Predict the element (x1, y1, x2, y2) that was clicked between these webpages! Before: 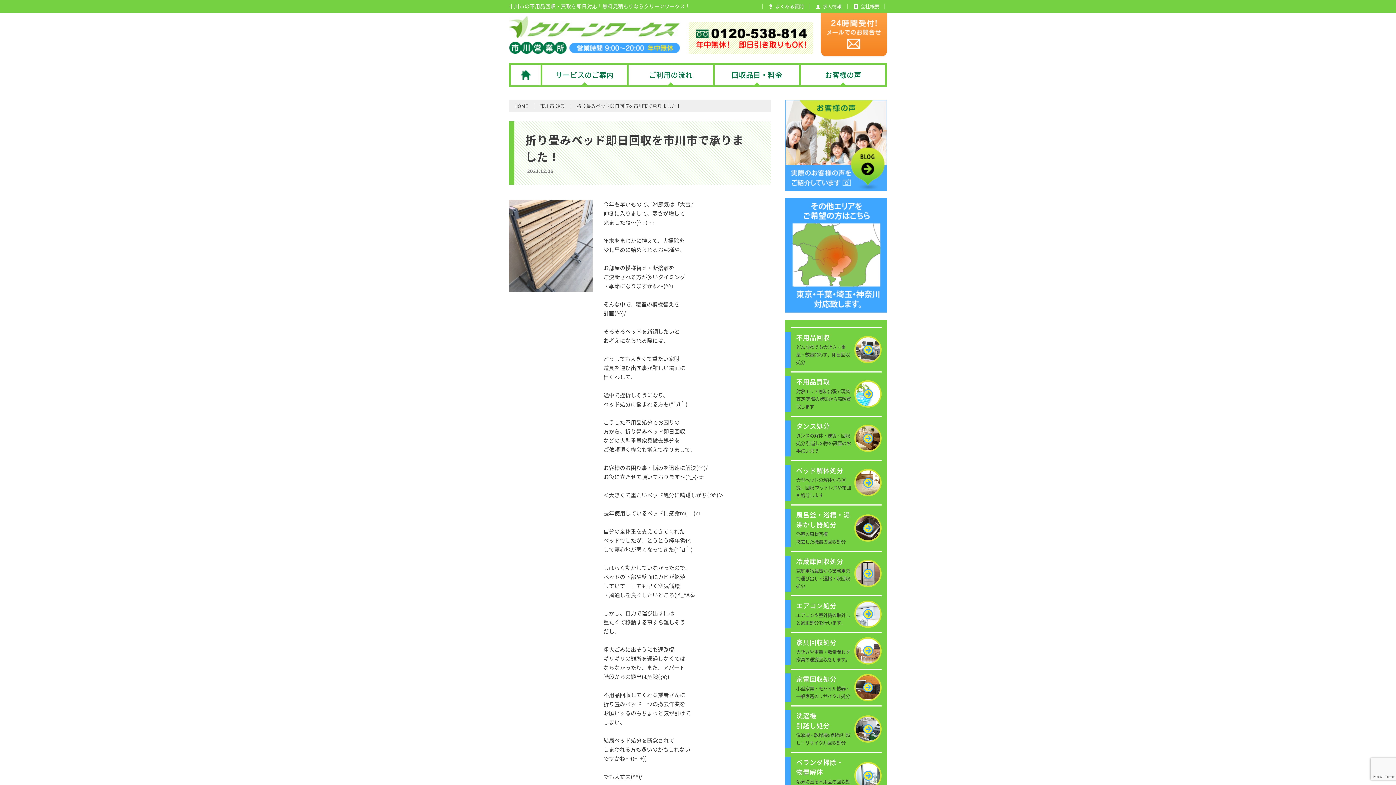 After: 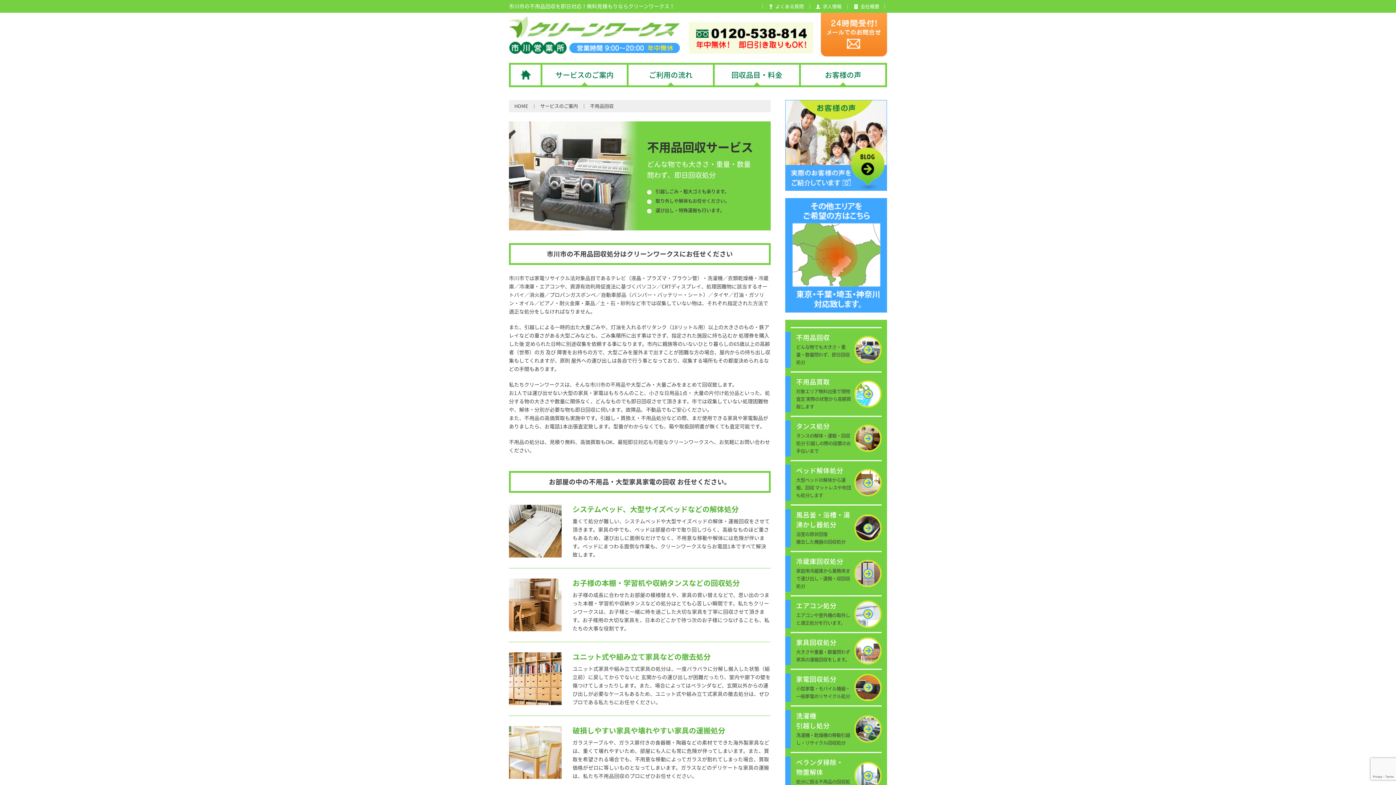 Action: label: 不用品回収

どんな物でも大きさ・重量・数量問わず、即日回収処分 bbox: (785, 328, 887, 371)